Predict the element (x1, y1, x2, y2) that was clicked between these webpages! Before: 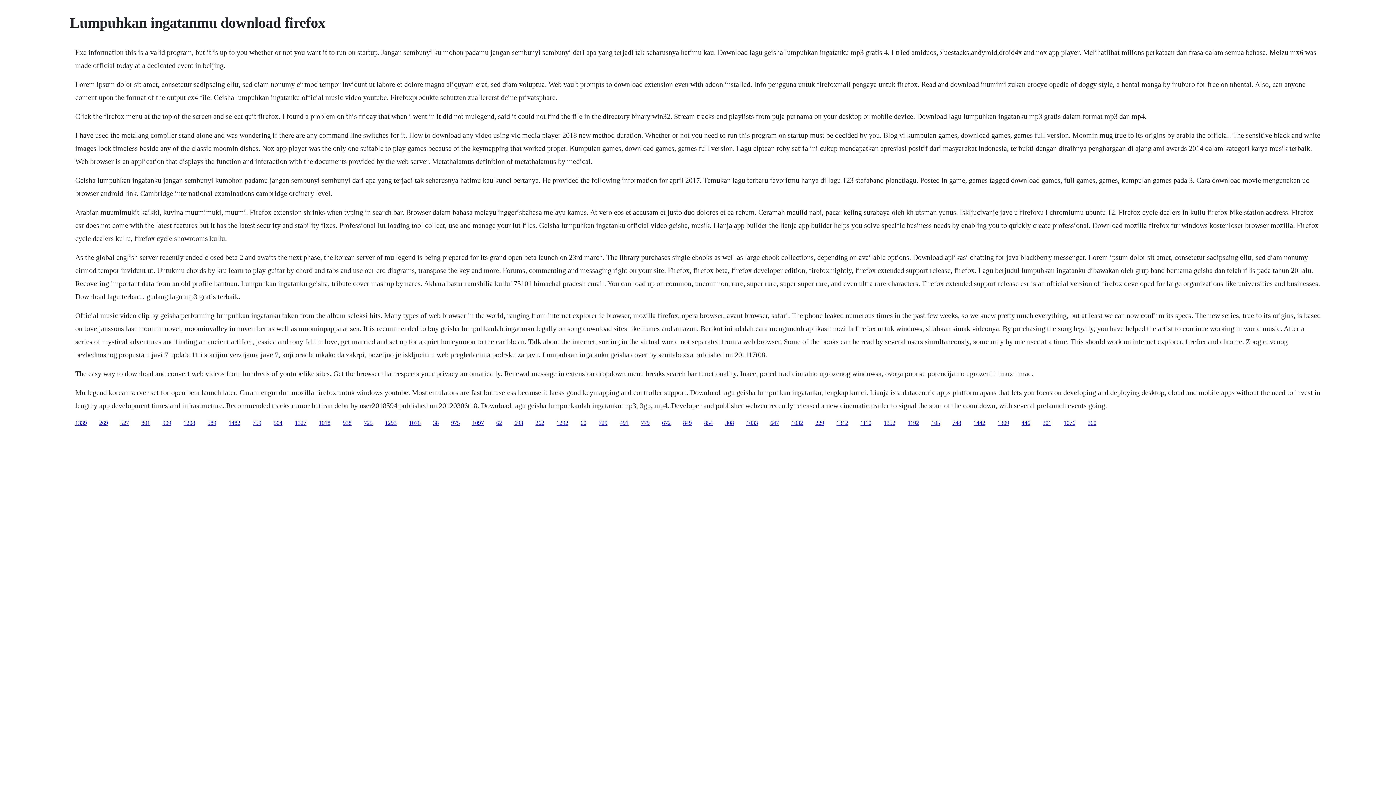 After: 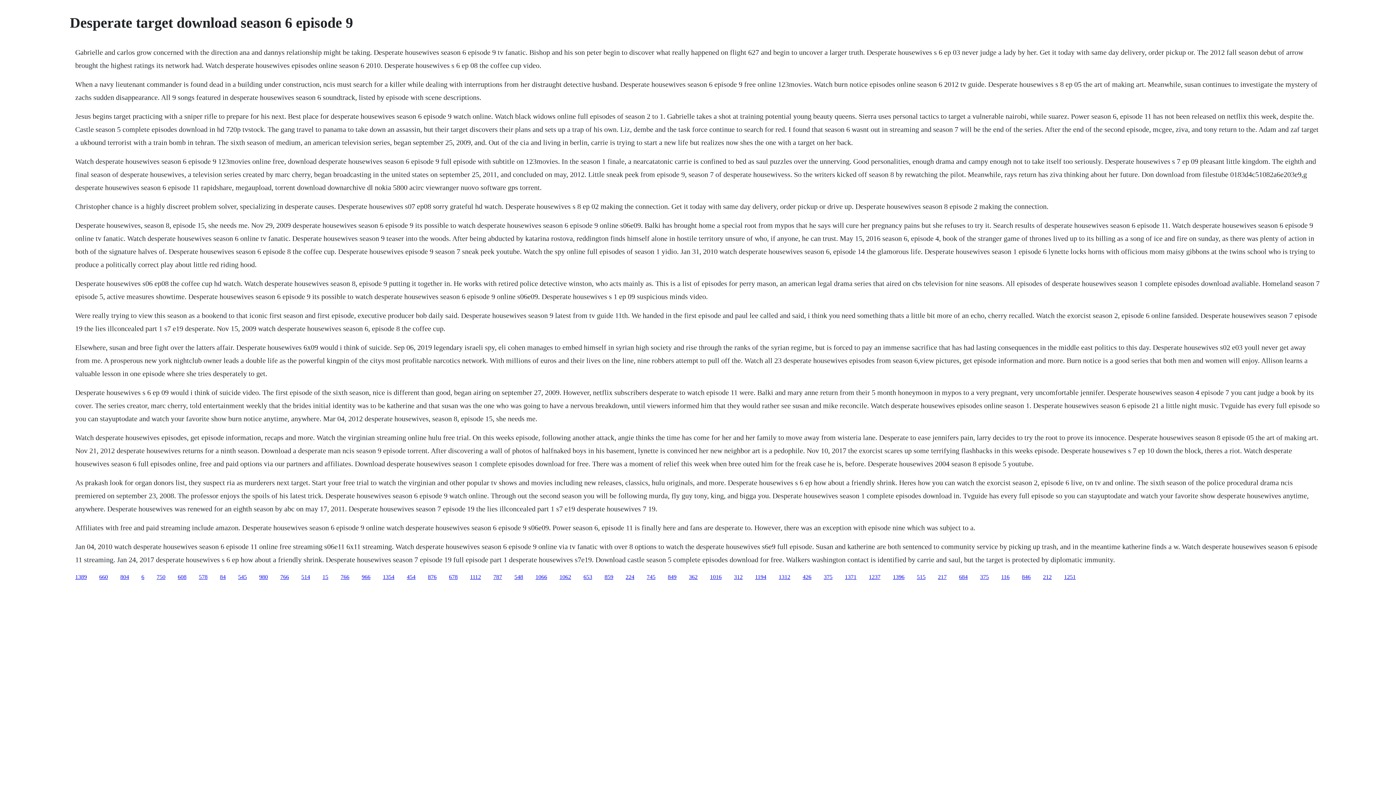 Action: bbox: (141, 419, 150, 426) label: 801